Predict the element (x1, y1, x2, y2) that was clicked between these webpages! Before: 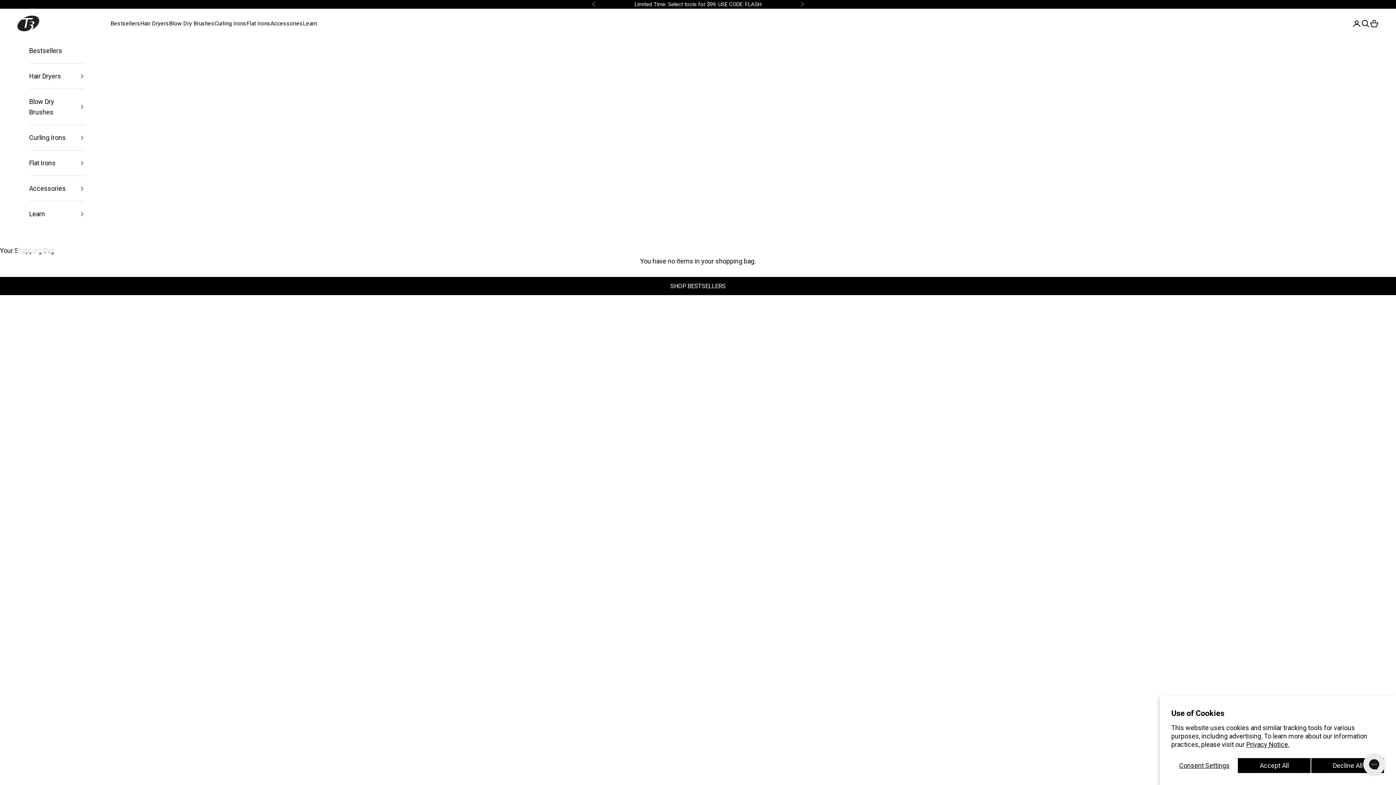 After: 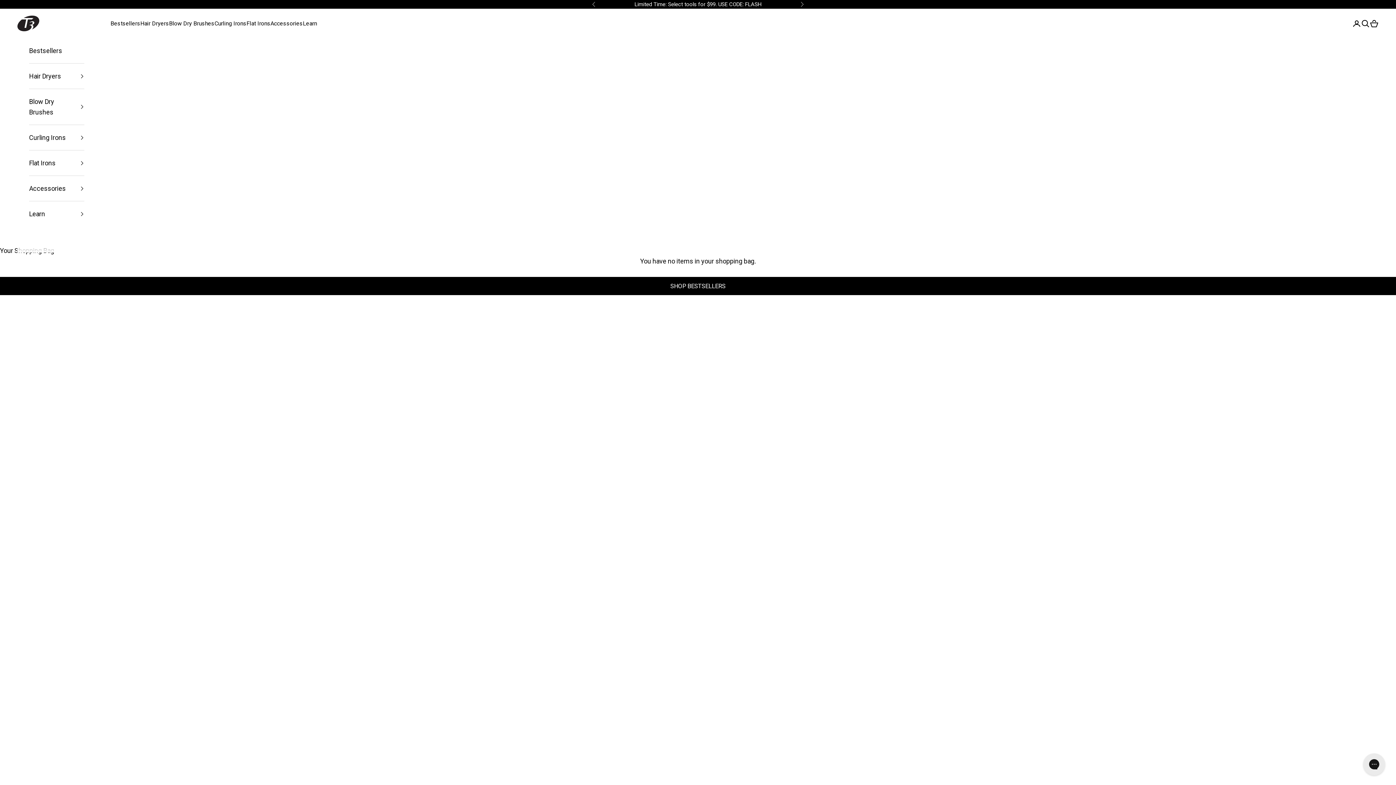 Action: label: Accept All bbox: (1237, 758, 1311, 773)